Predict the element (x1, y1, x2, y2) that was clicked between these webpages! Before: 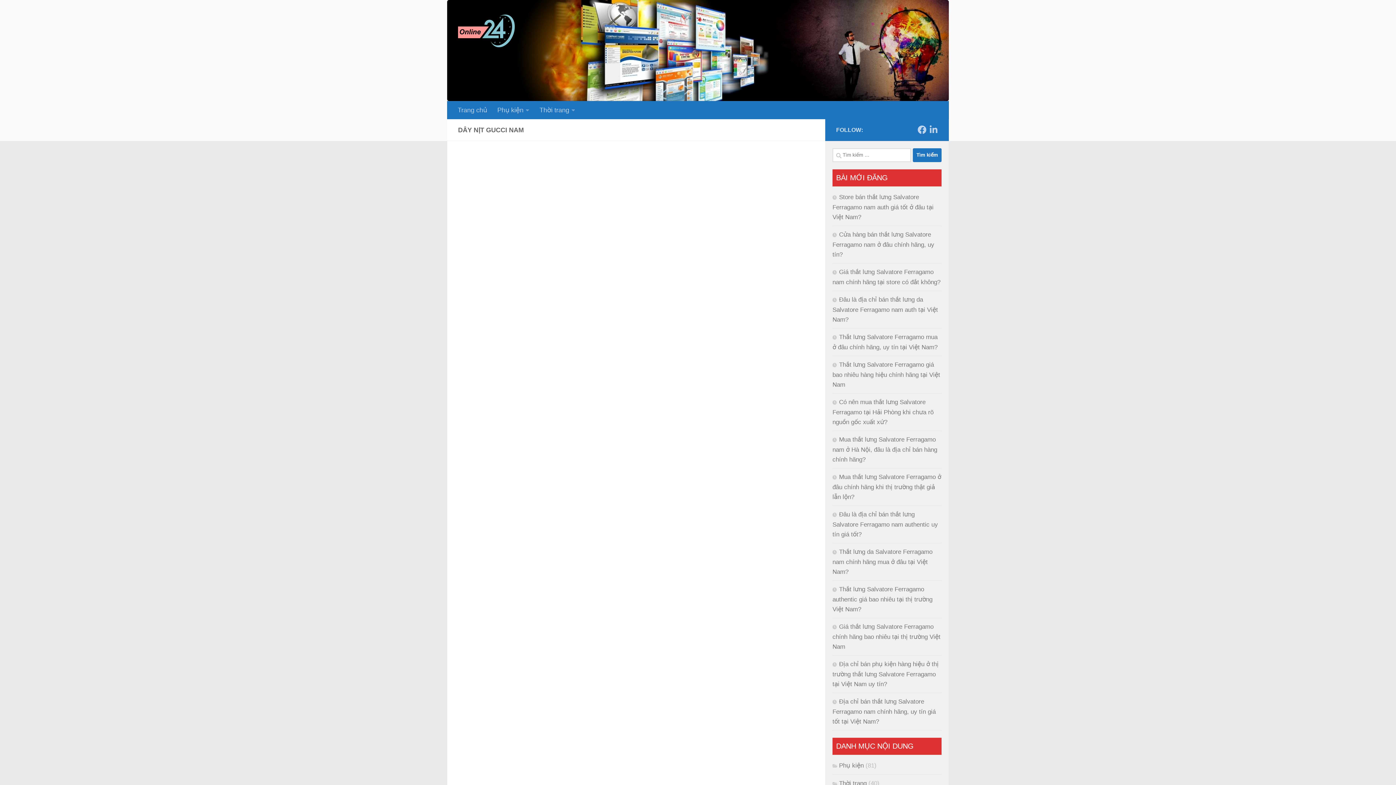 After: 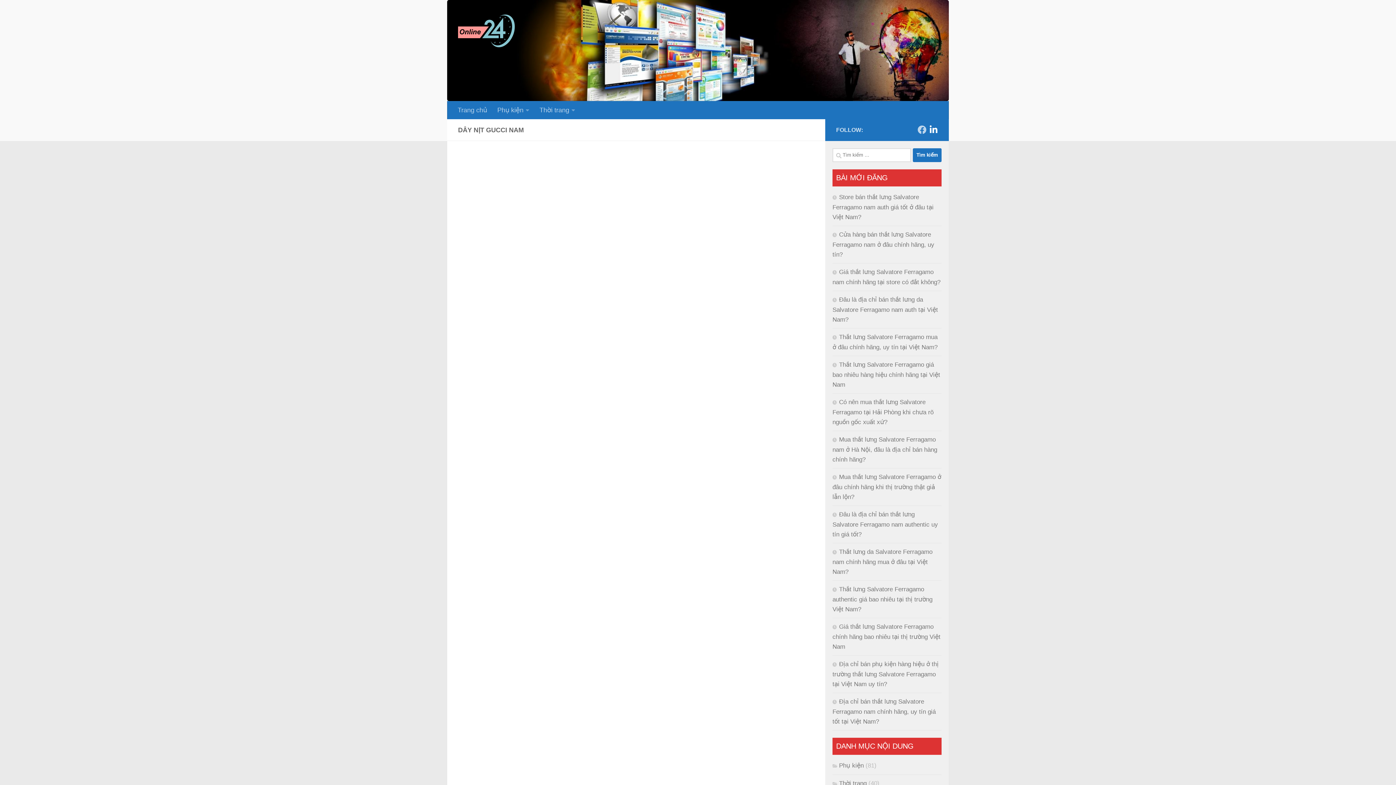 Action: bbox: (929, 125, 938, 134) label: Follow us on Linkedin-in